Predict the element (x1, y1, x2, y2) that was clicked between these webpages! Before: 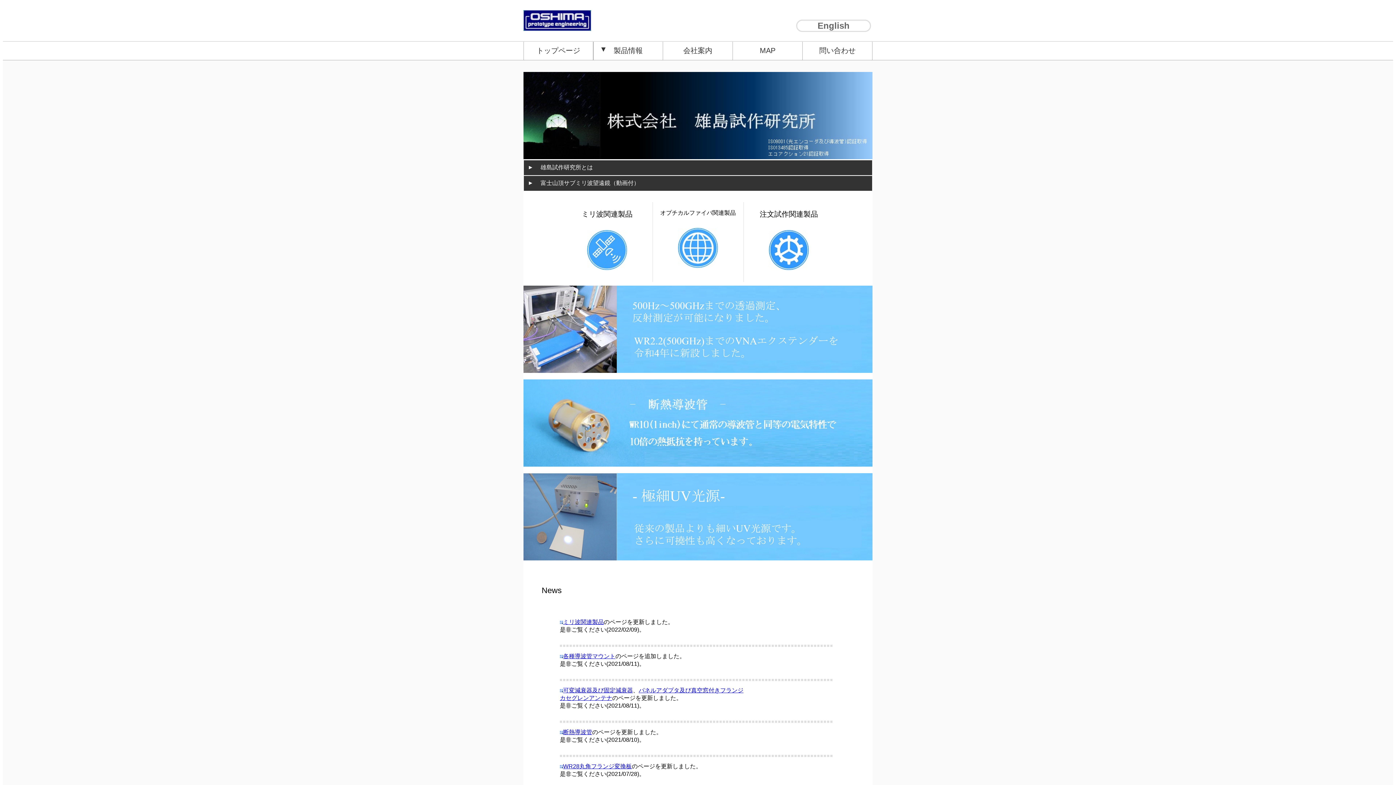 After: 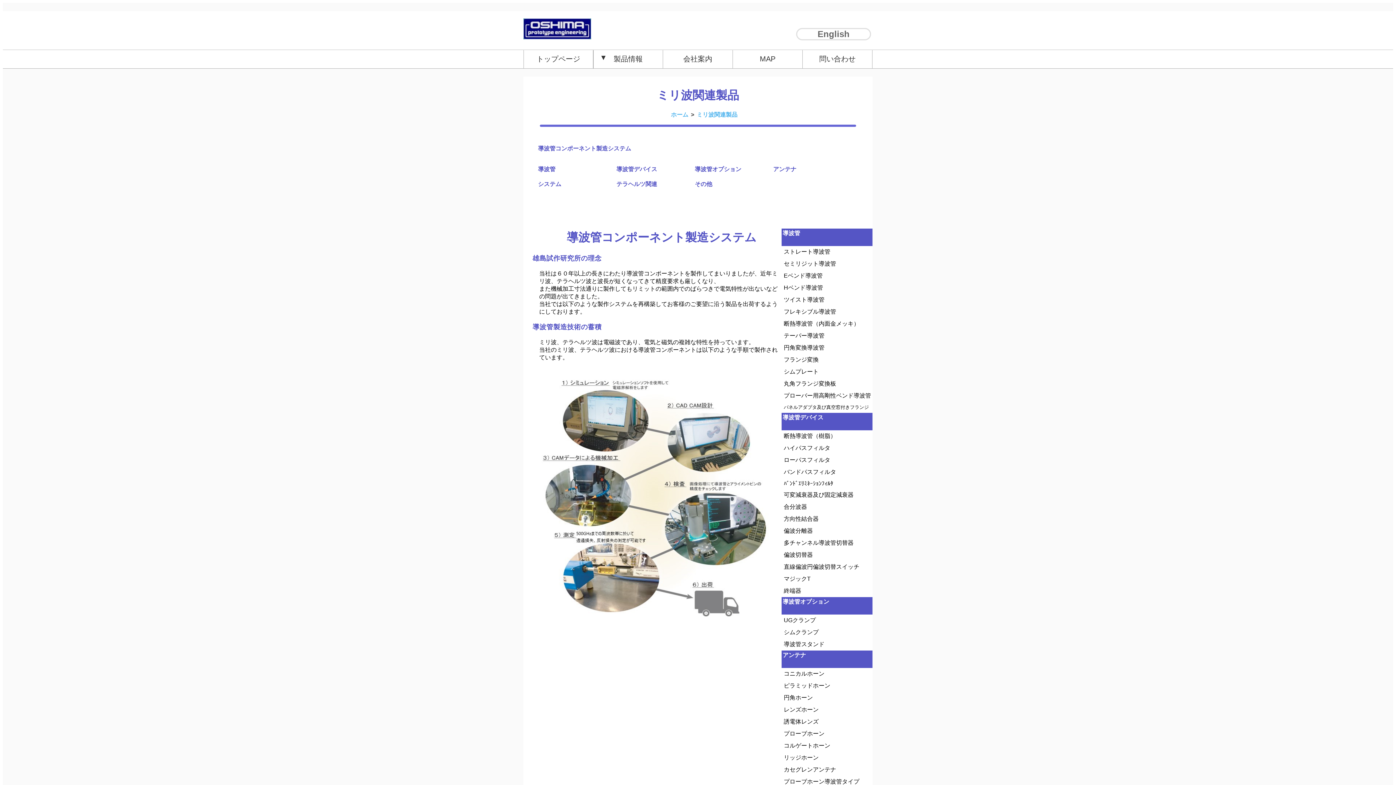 Action: bbox: (561, 205, 652, 278) label: 　